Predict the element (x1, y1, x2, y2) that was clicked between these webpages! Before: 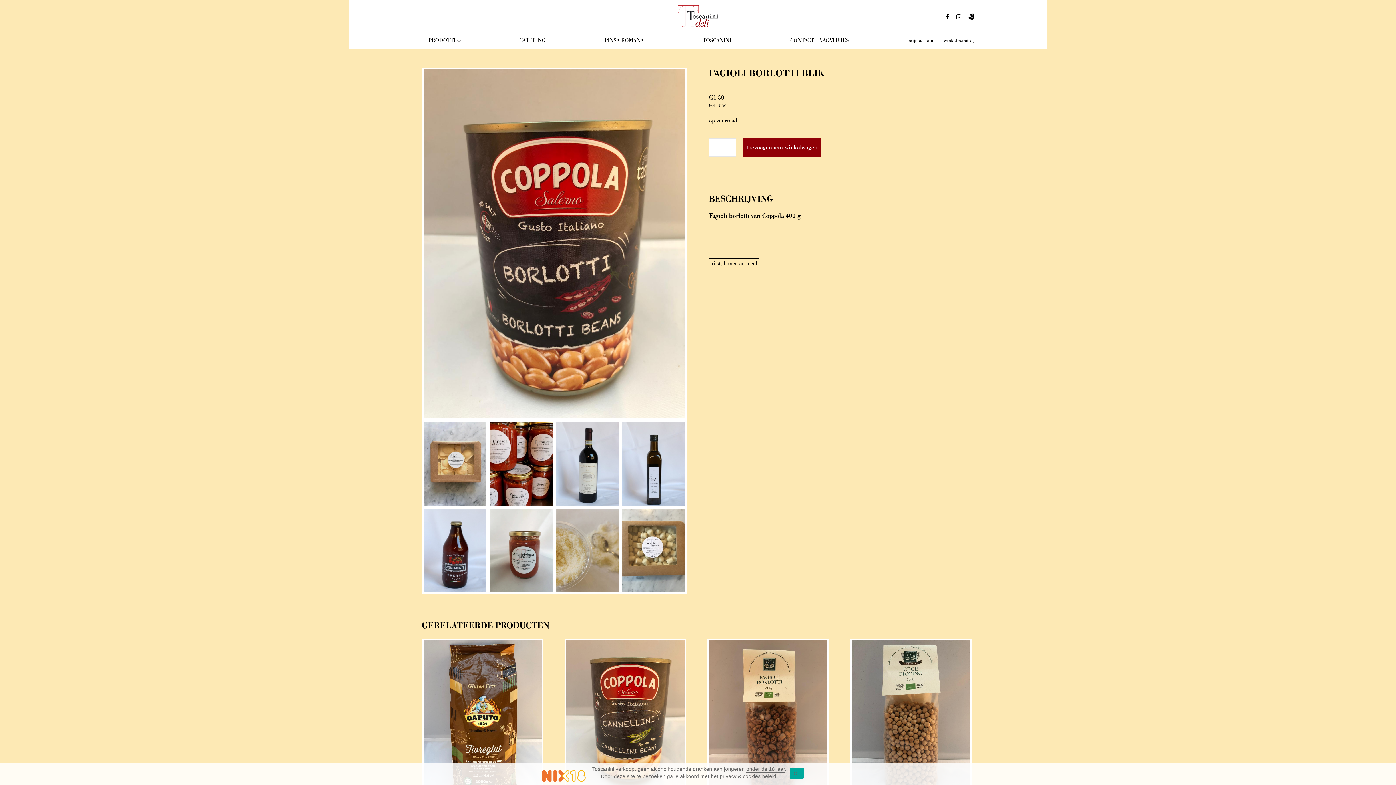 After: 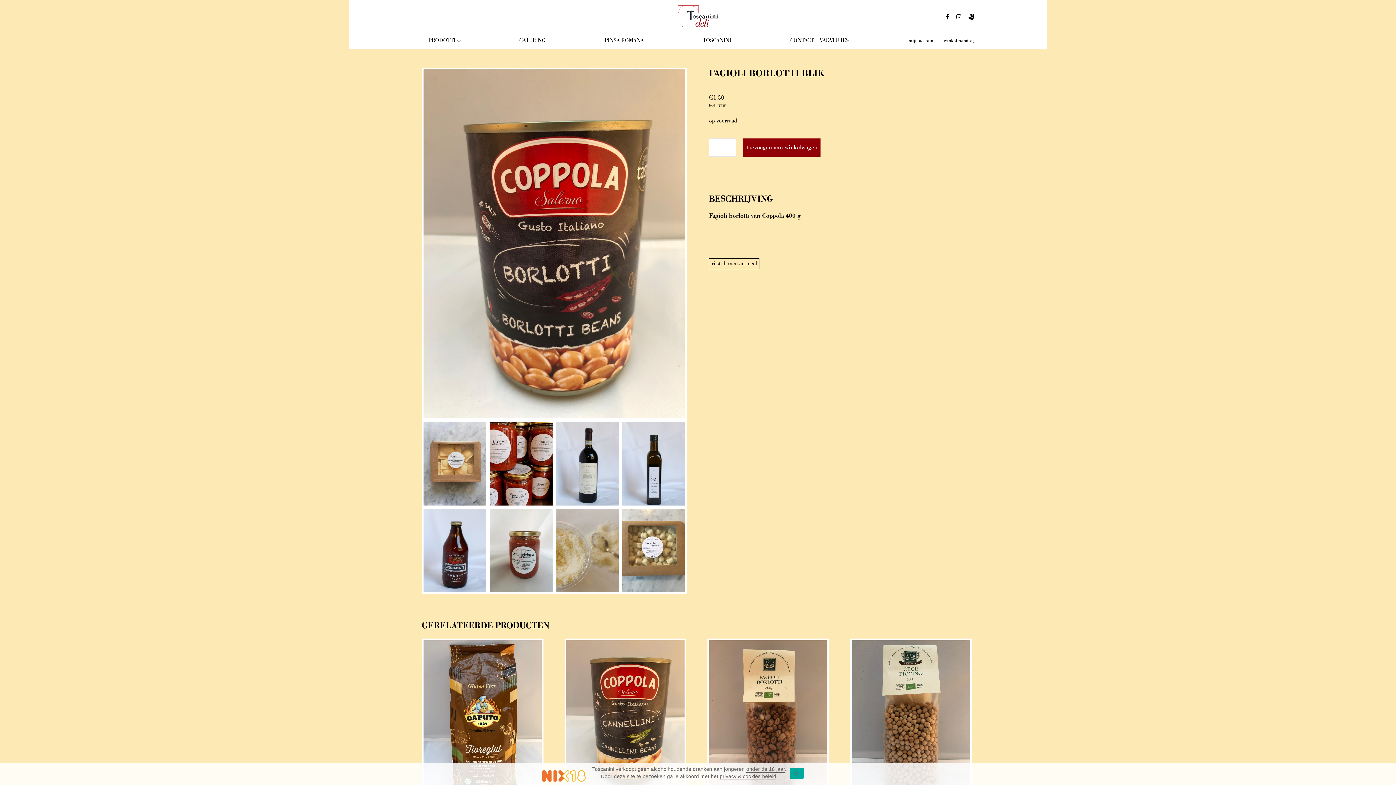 Action: bbox: (955, 13, 963, 21)